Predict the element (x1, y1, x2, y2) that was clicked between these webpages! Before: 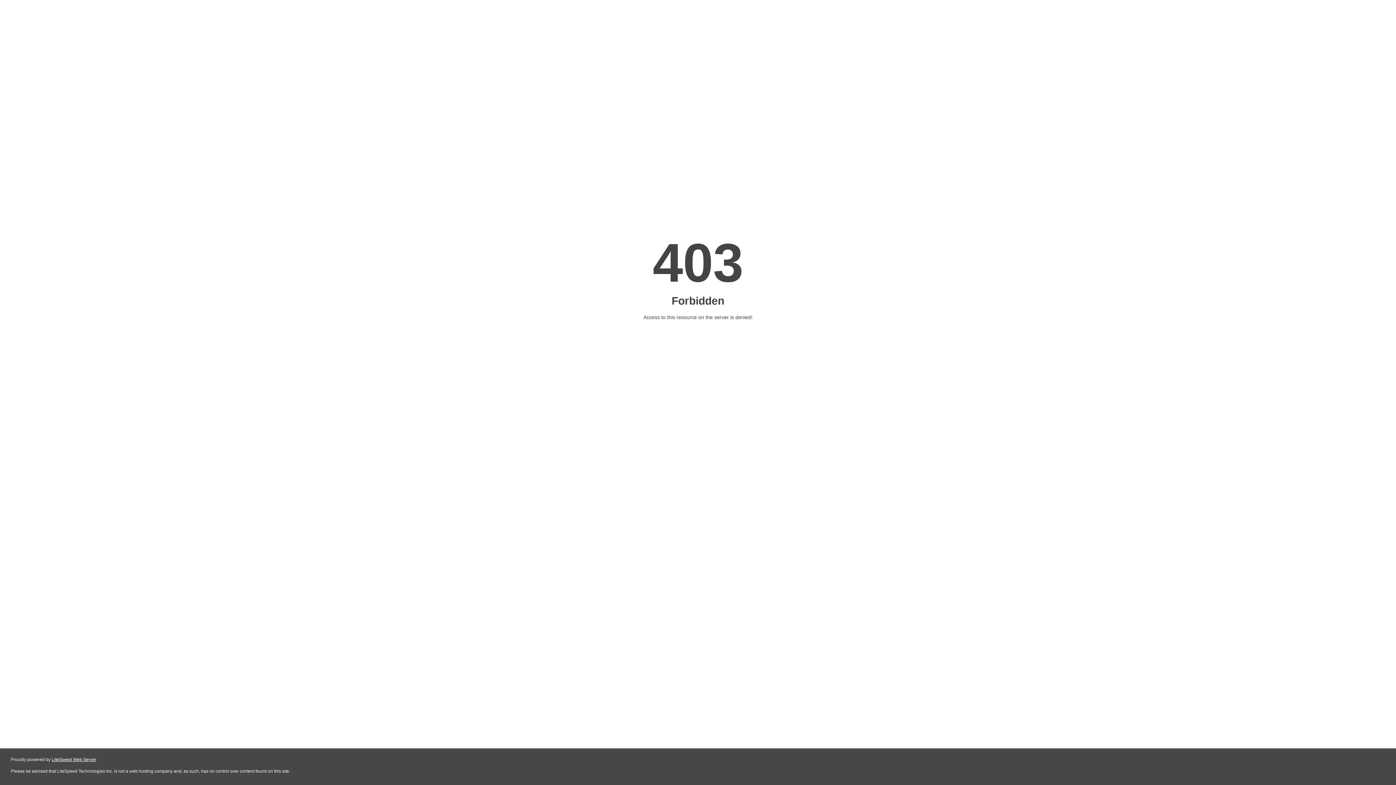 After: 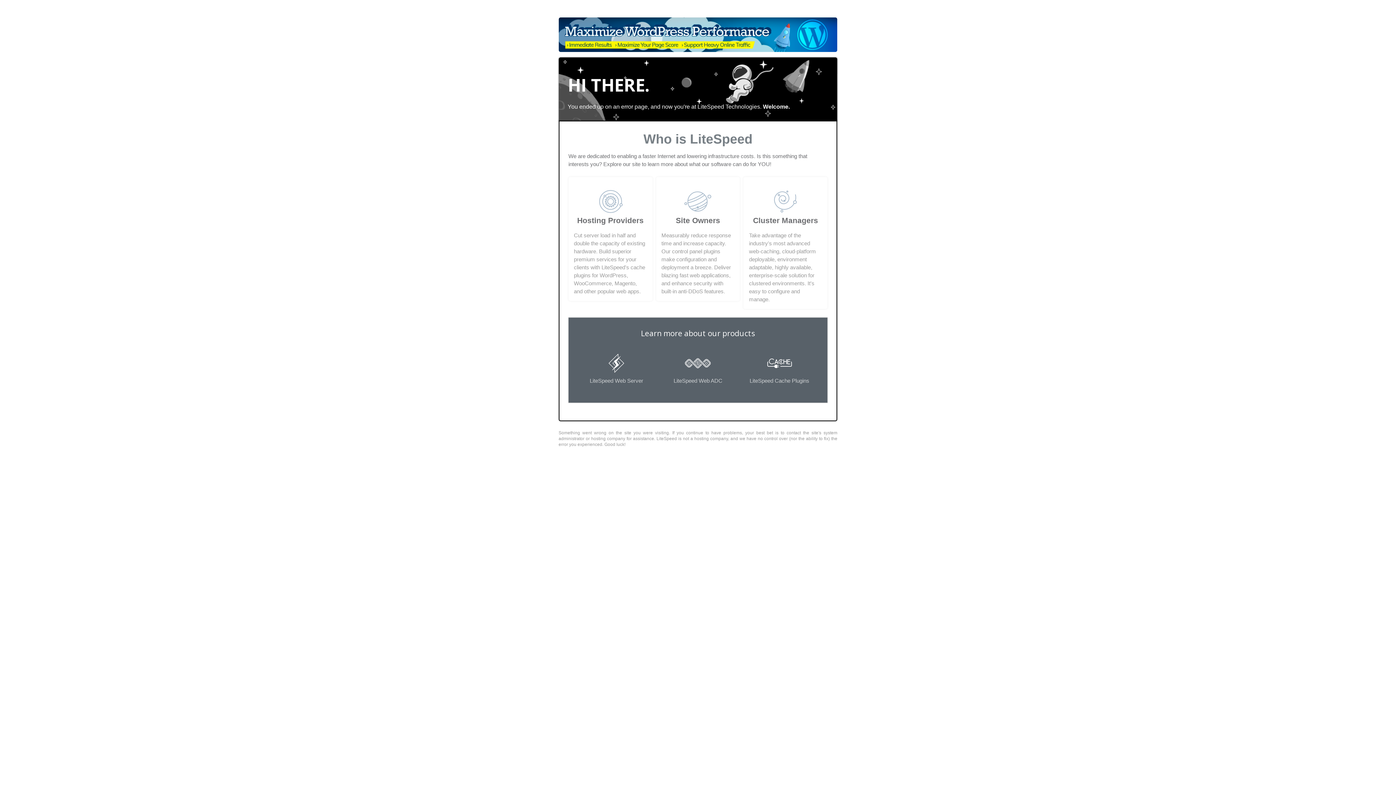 Action: label: LiteSpeed Web Server bbox: (51, 757, 96, 762)